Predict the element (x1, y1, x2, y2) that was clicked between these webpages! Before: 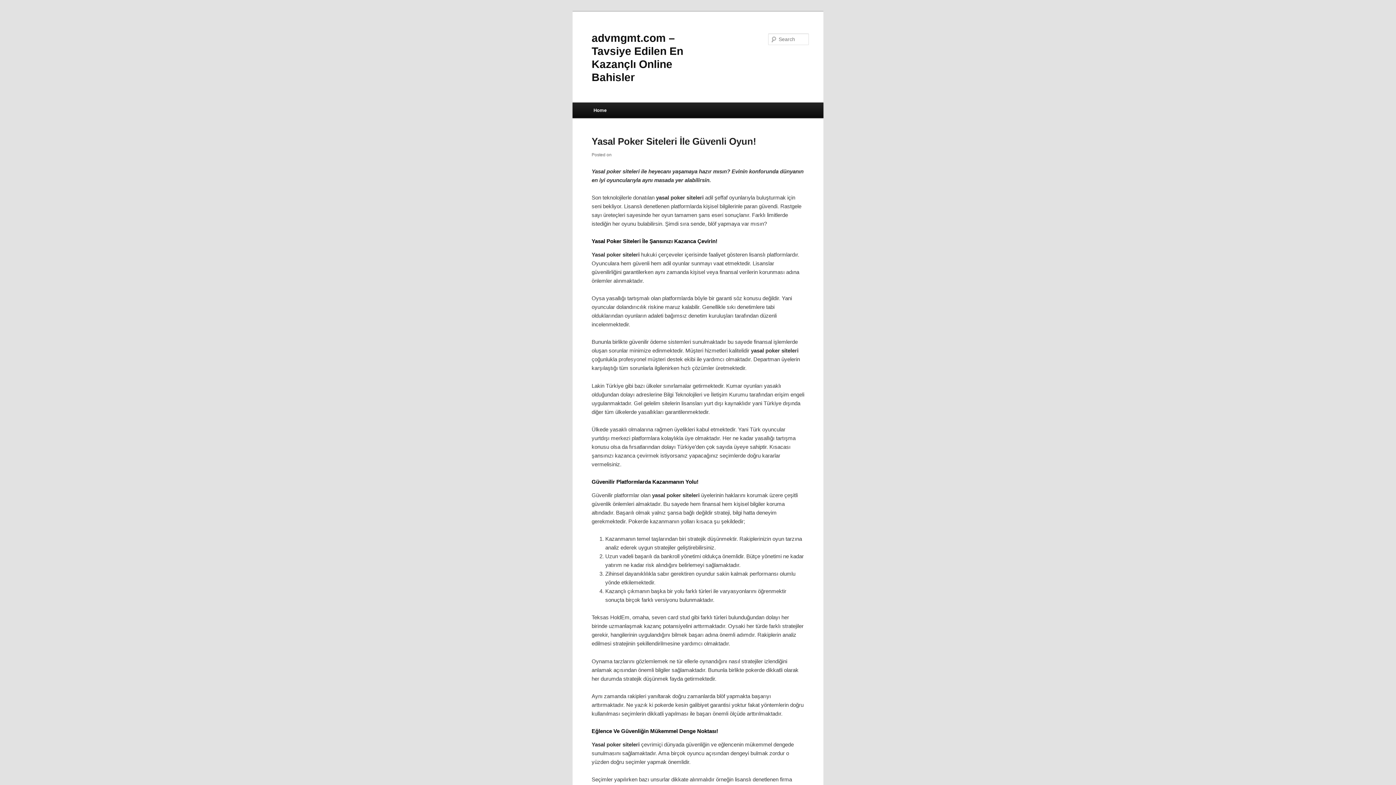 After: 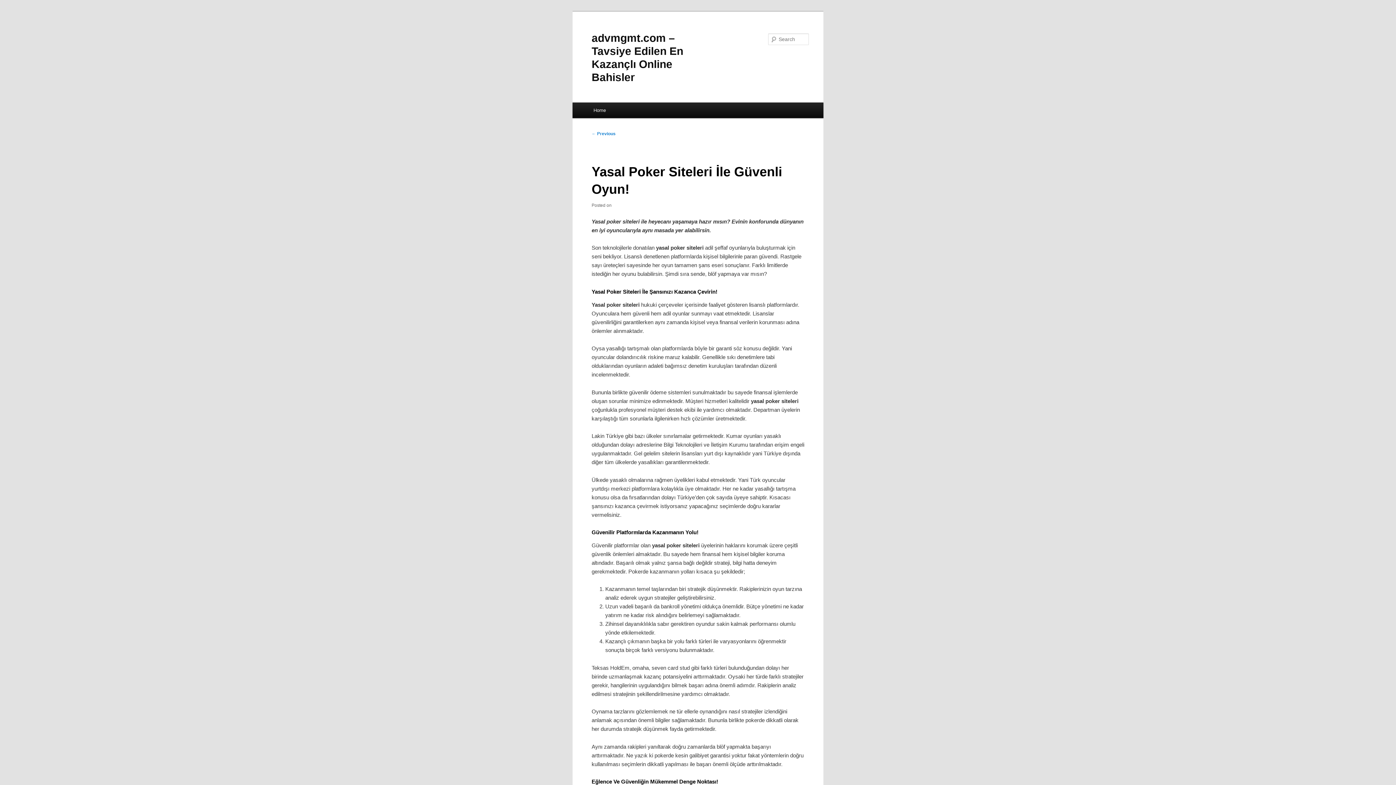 Action: label: Yasal Poker Siteleri İle Güvenli Oyun! bbox: (591, 136, 756, 147)